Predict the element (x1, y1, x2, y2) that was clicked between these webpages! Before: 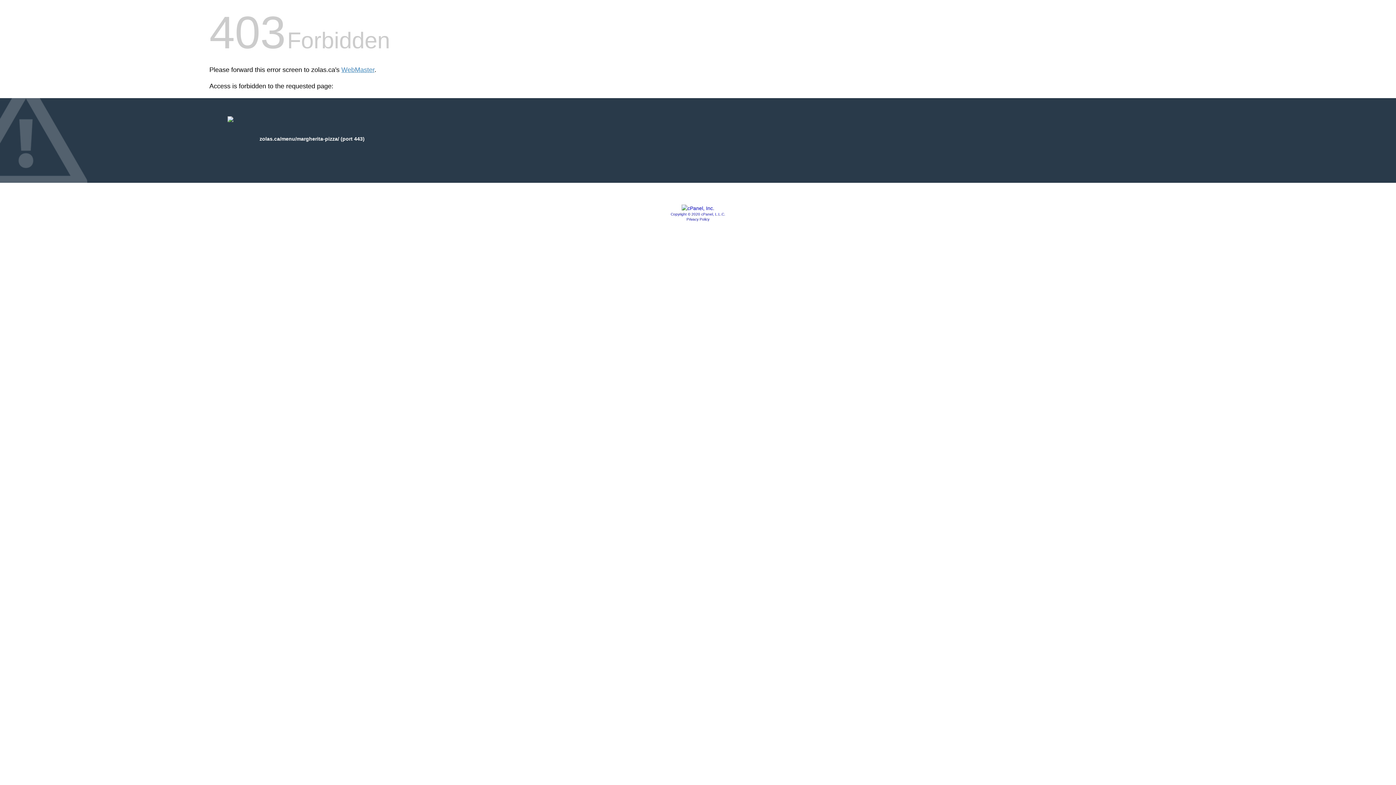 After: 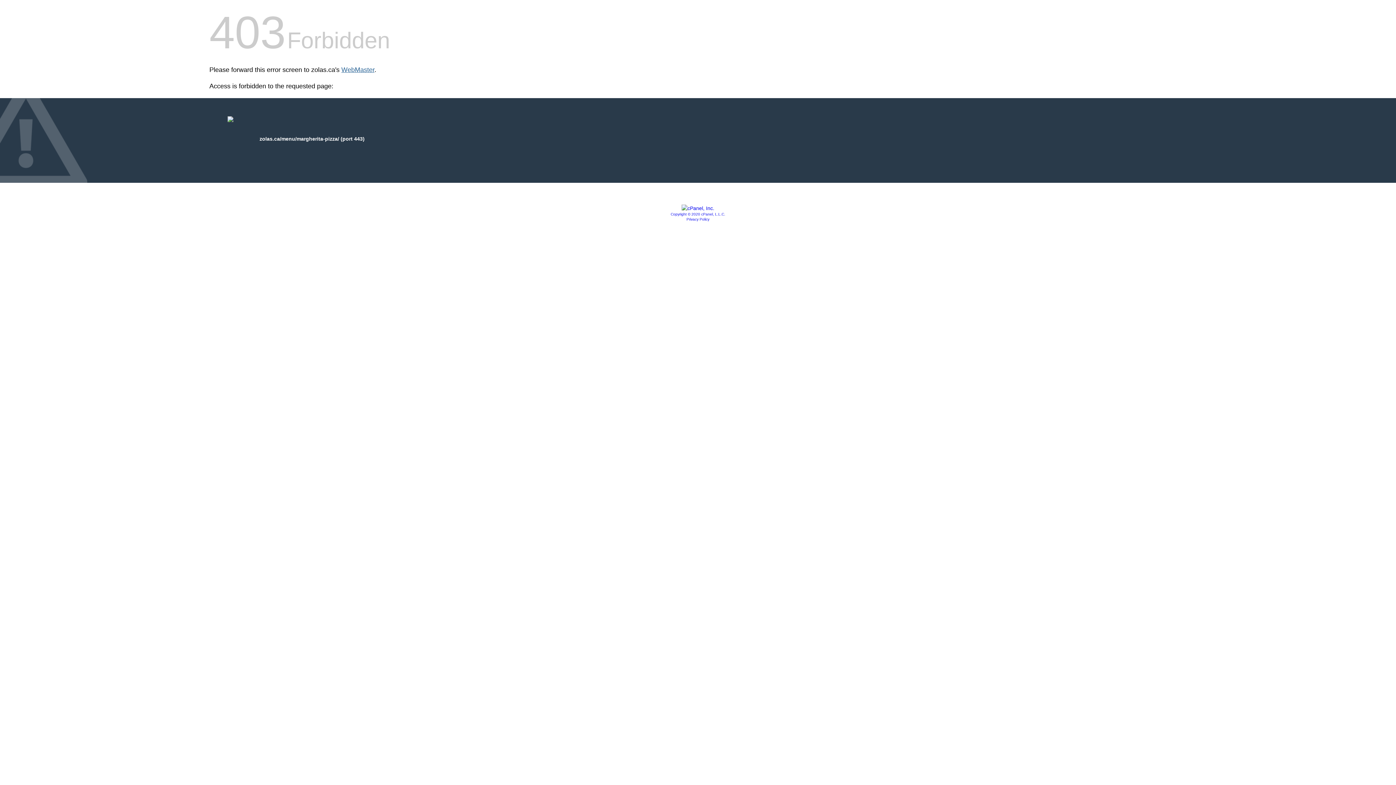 Action: label: WebMaster bbox: (341, 66, 374, 73)